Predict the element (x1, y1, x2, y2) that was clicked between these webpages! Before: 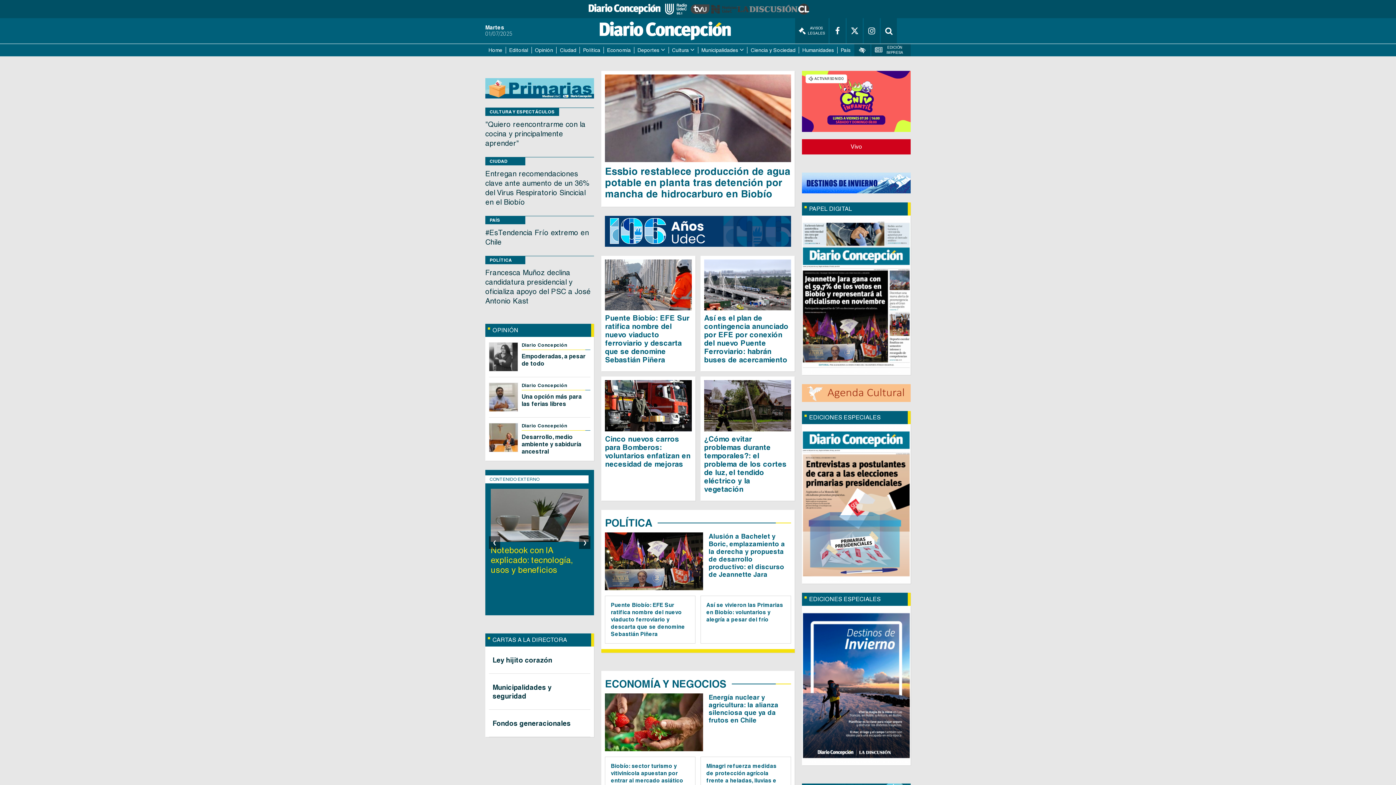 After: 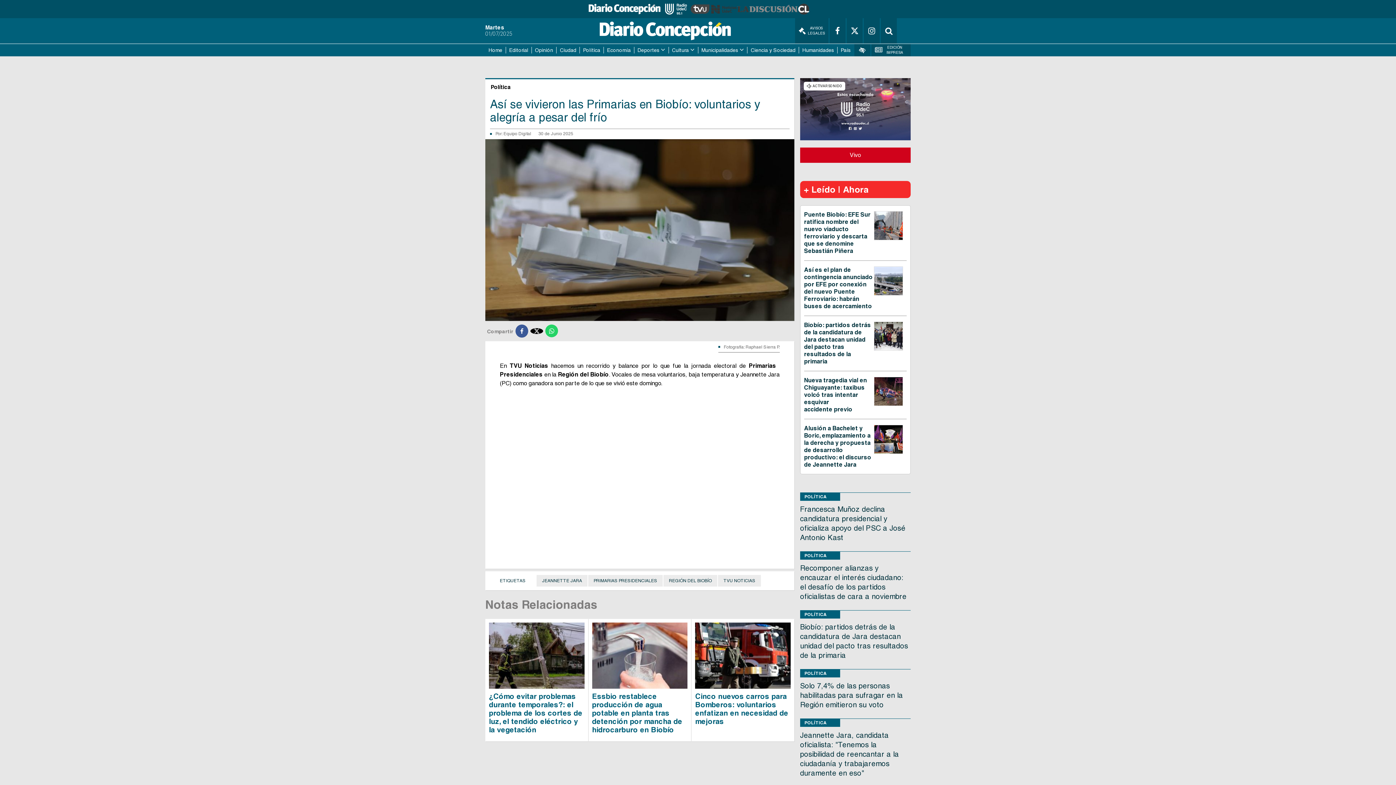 Action: label: Así se vivieron las Primarias en Biobío: voluntarios y alegría a pesar del frío bbox: (700, 350, 791, 398)